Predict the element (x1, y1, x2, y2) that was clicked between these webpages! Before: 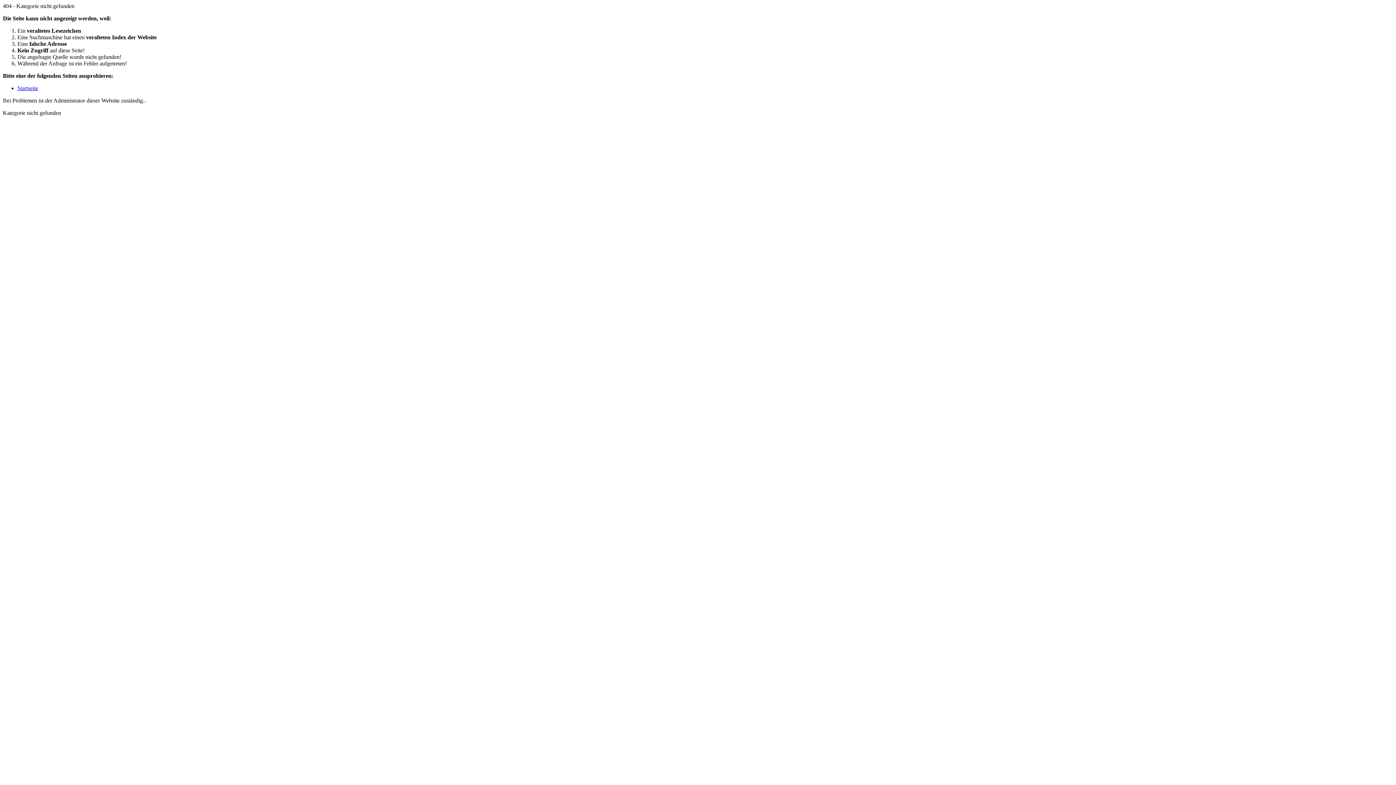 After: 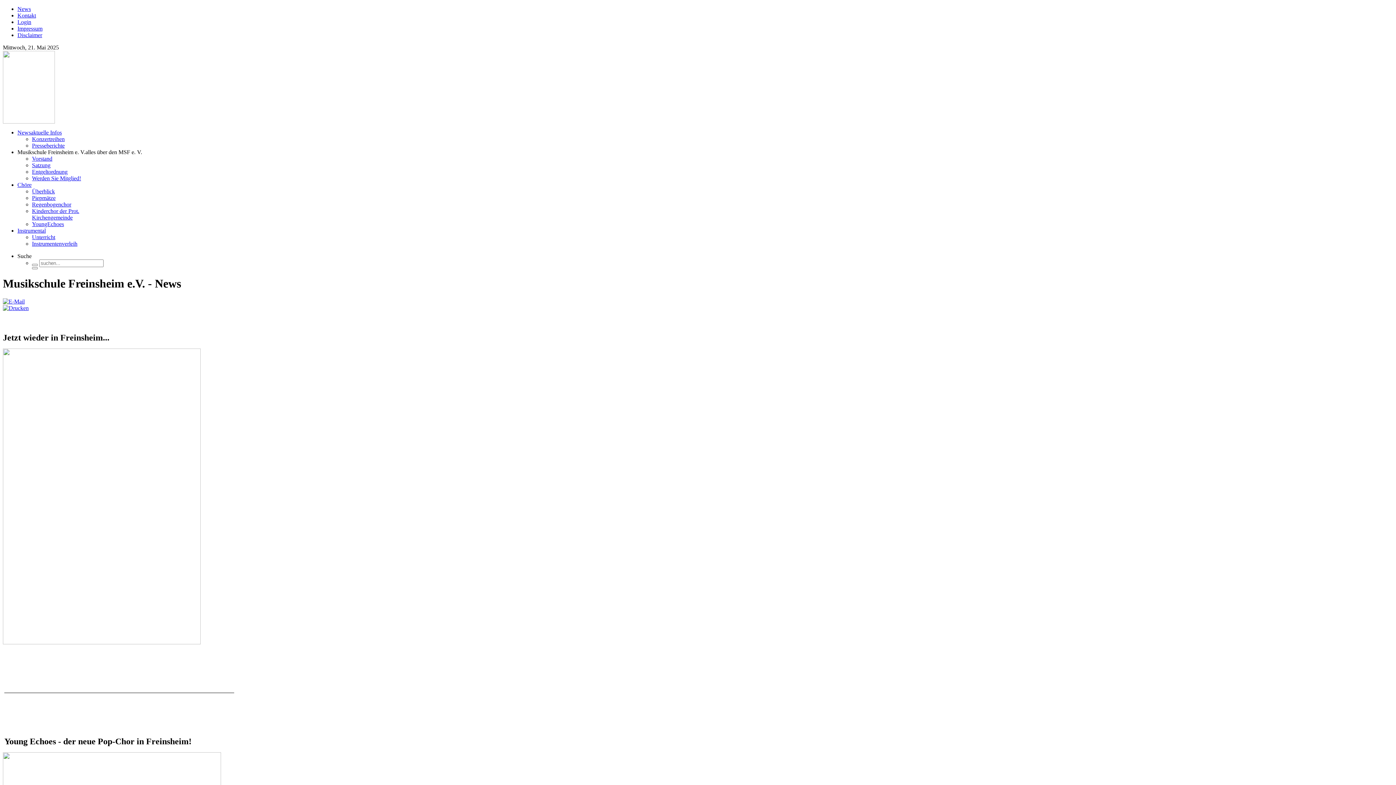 Action: label: Startseite bbox: (17, 85, 38, 91)